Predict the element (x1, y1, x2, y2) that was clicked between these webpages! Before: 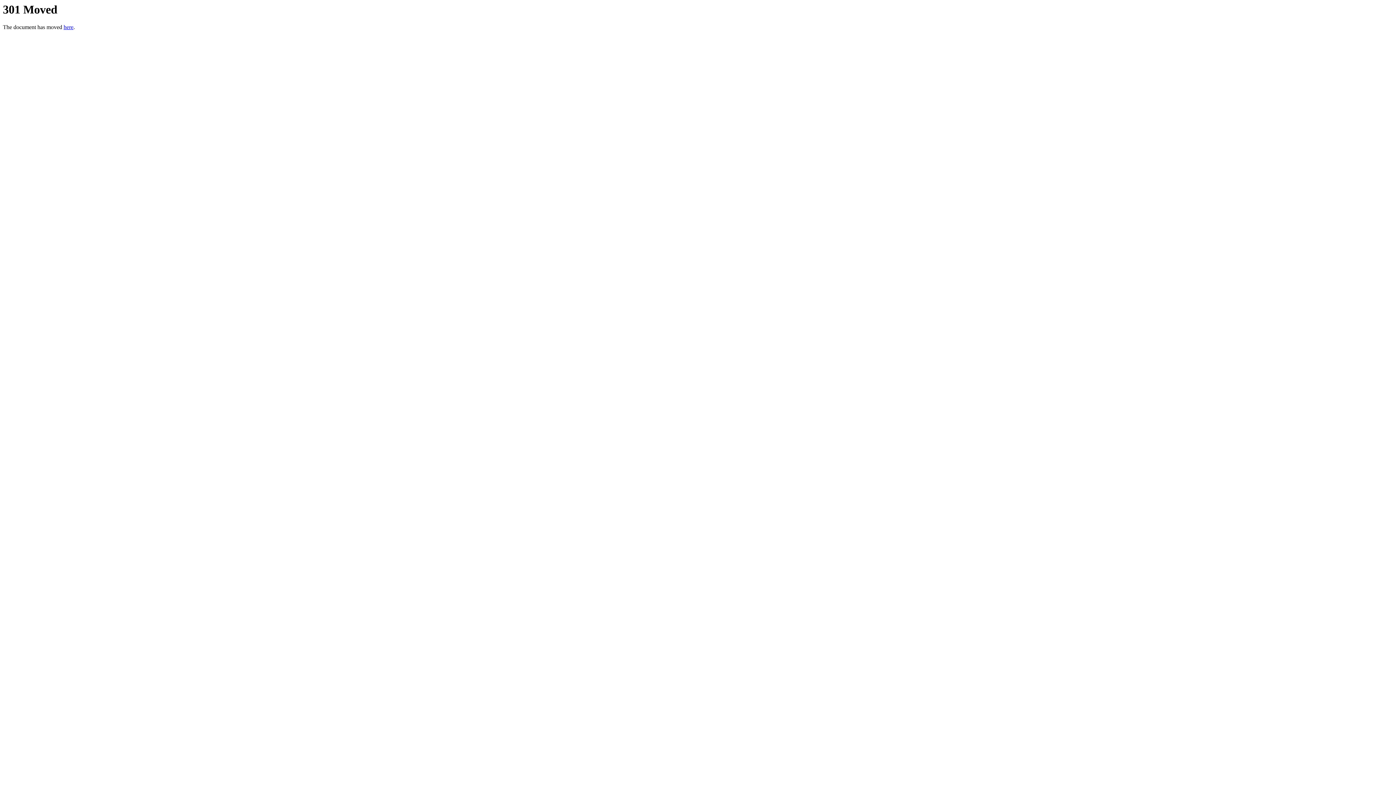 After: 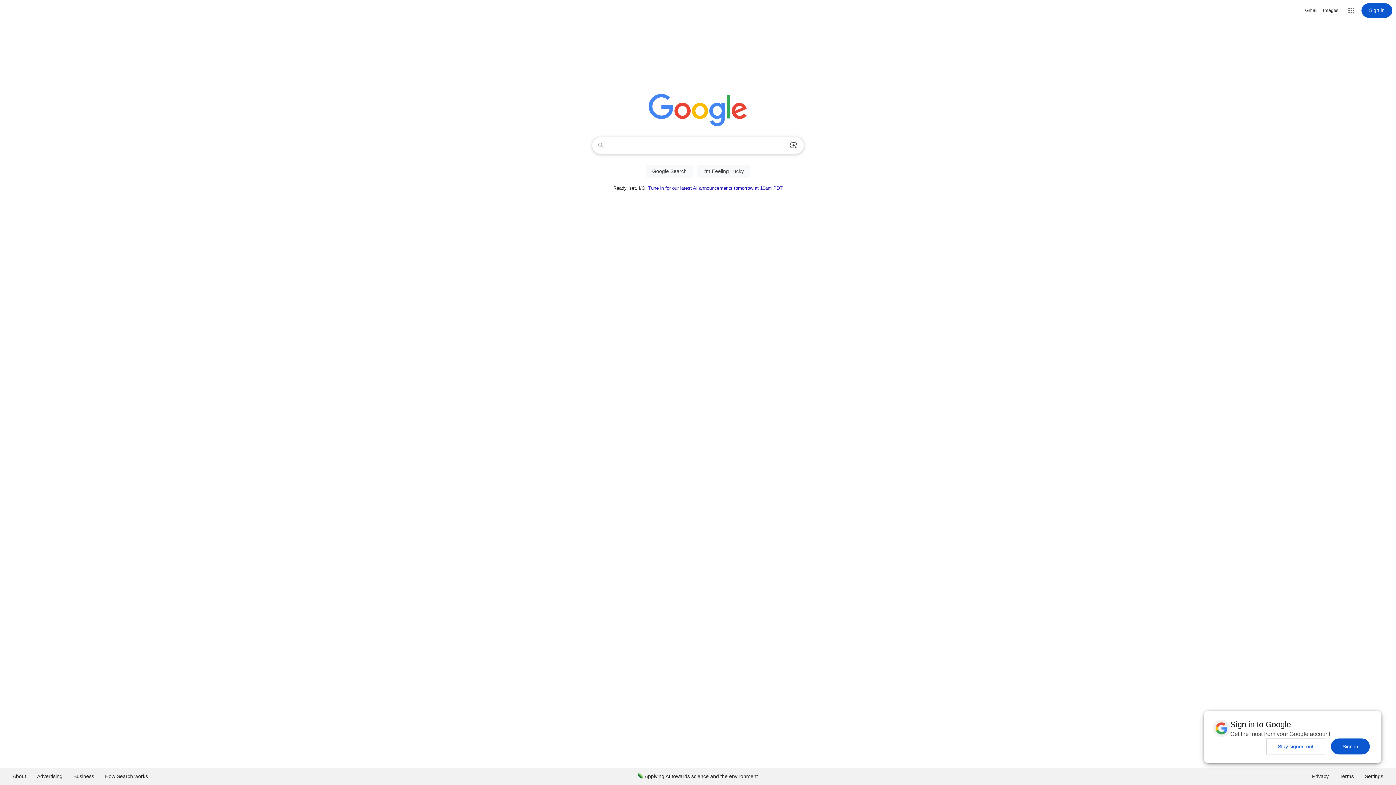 Action: label: here bbox: (63, 24, 73, 30)